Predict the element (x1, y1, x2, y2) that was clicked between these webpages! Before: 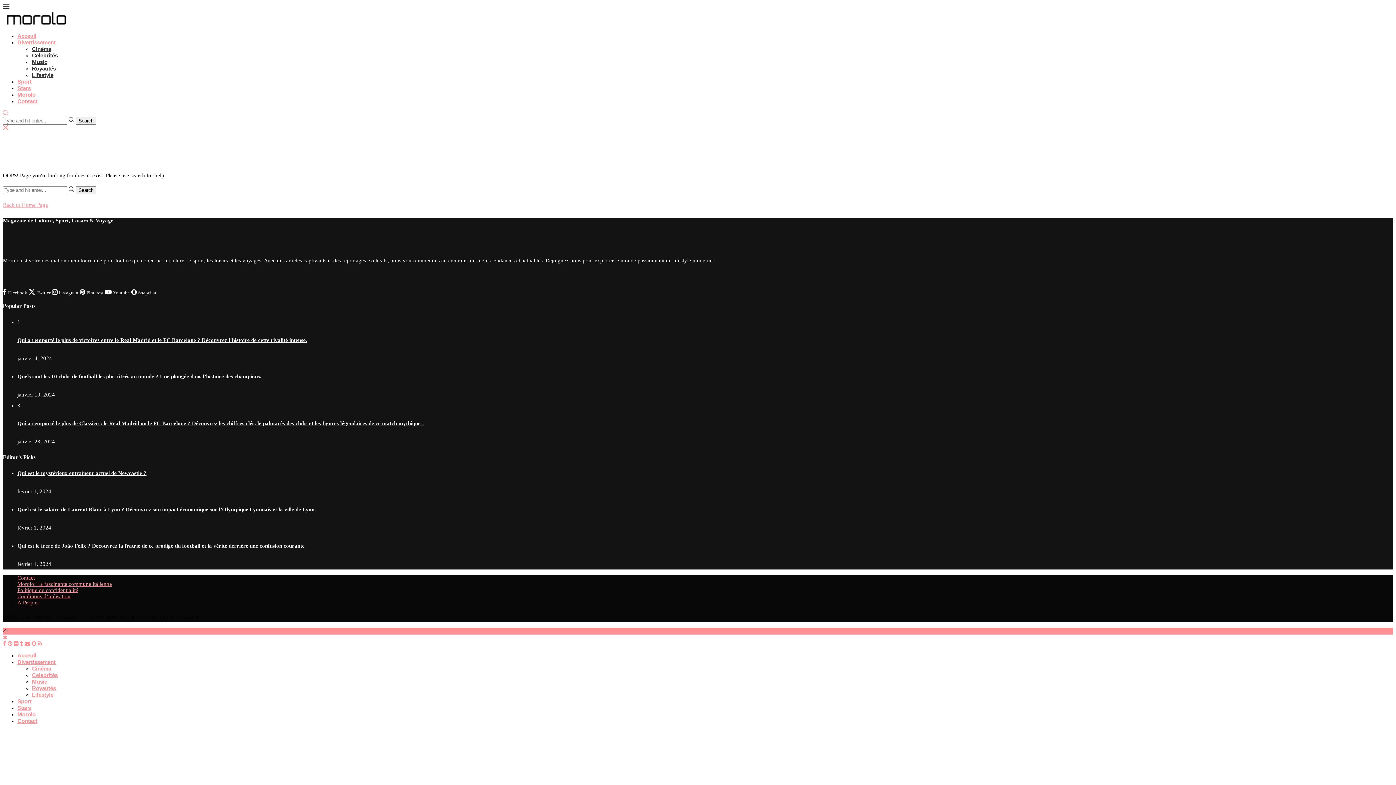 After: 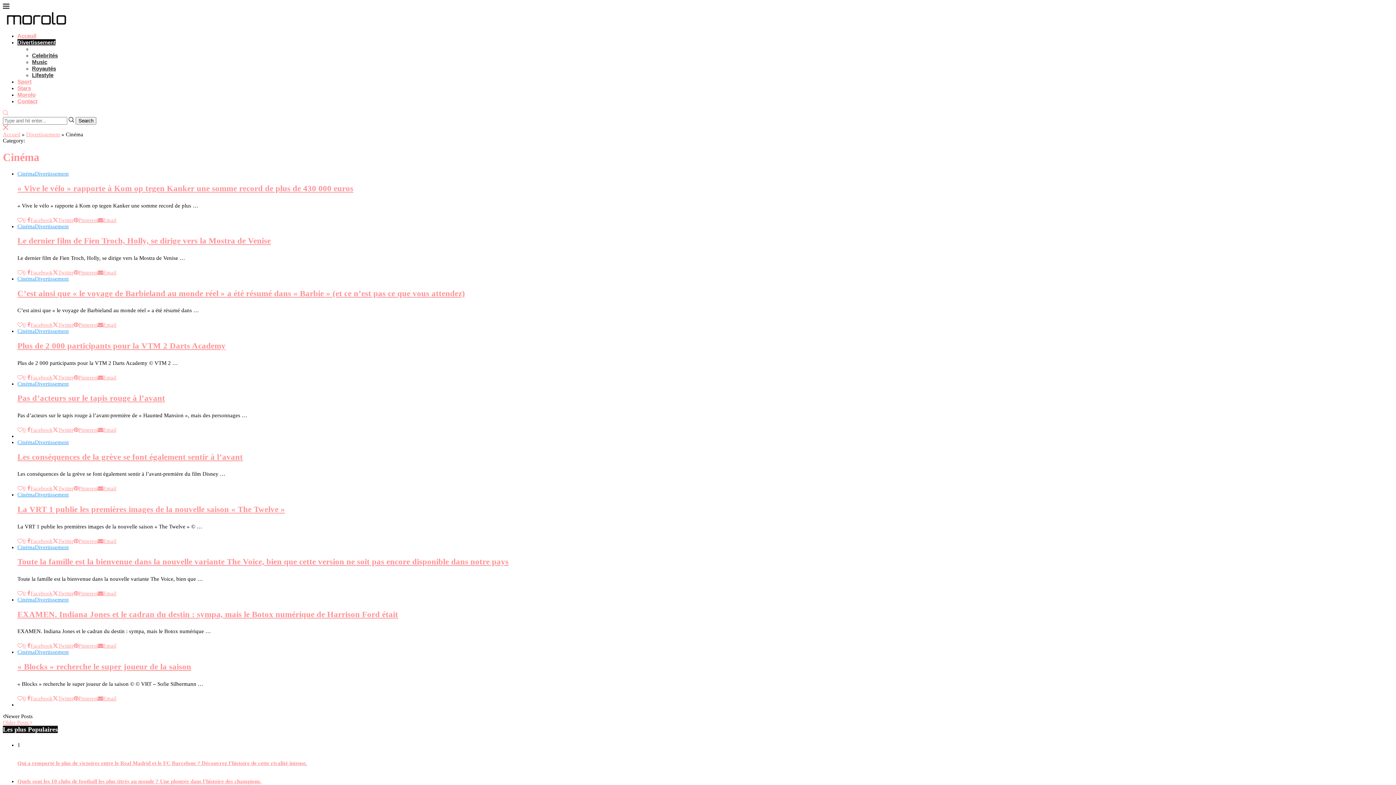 Action: label: Cinéma bbox: (32, 665, 51, 671)